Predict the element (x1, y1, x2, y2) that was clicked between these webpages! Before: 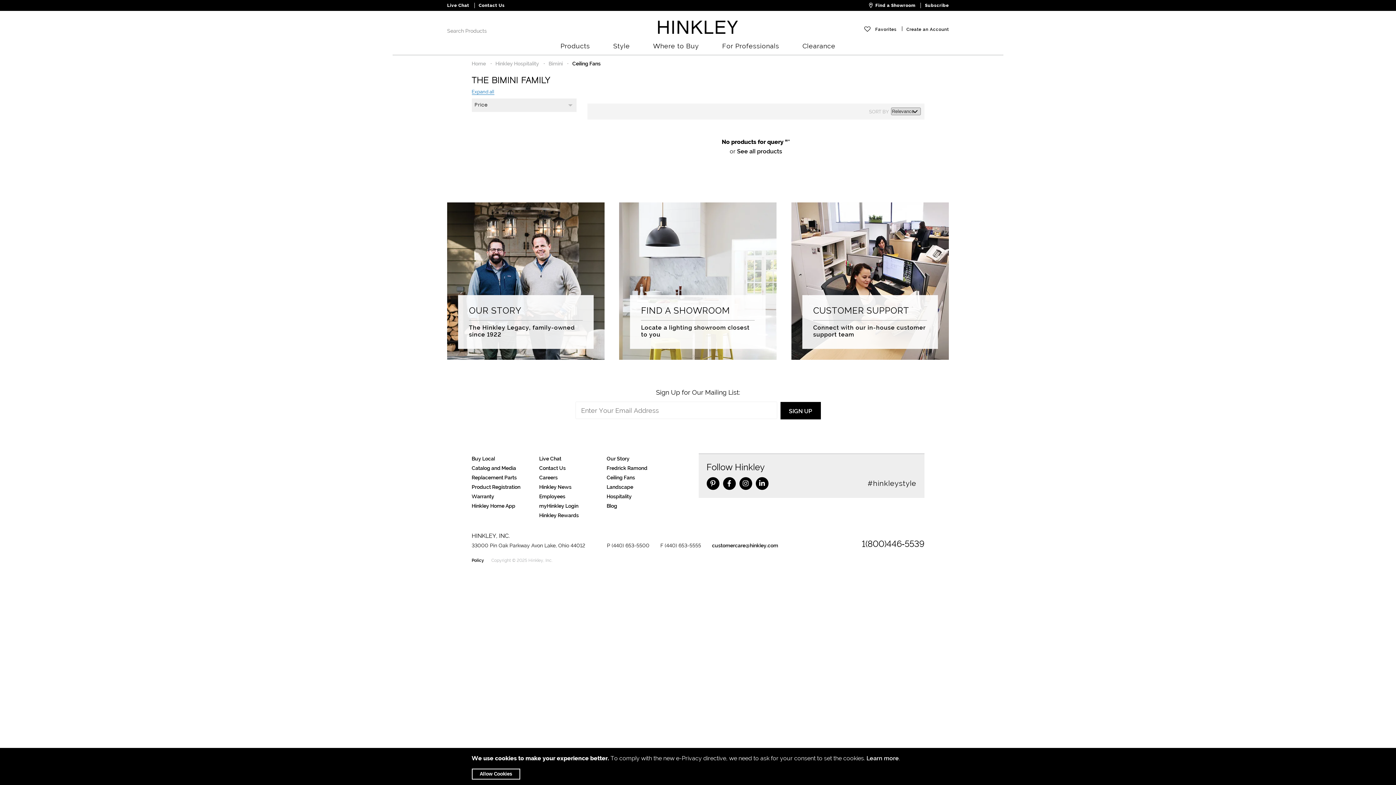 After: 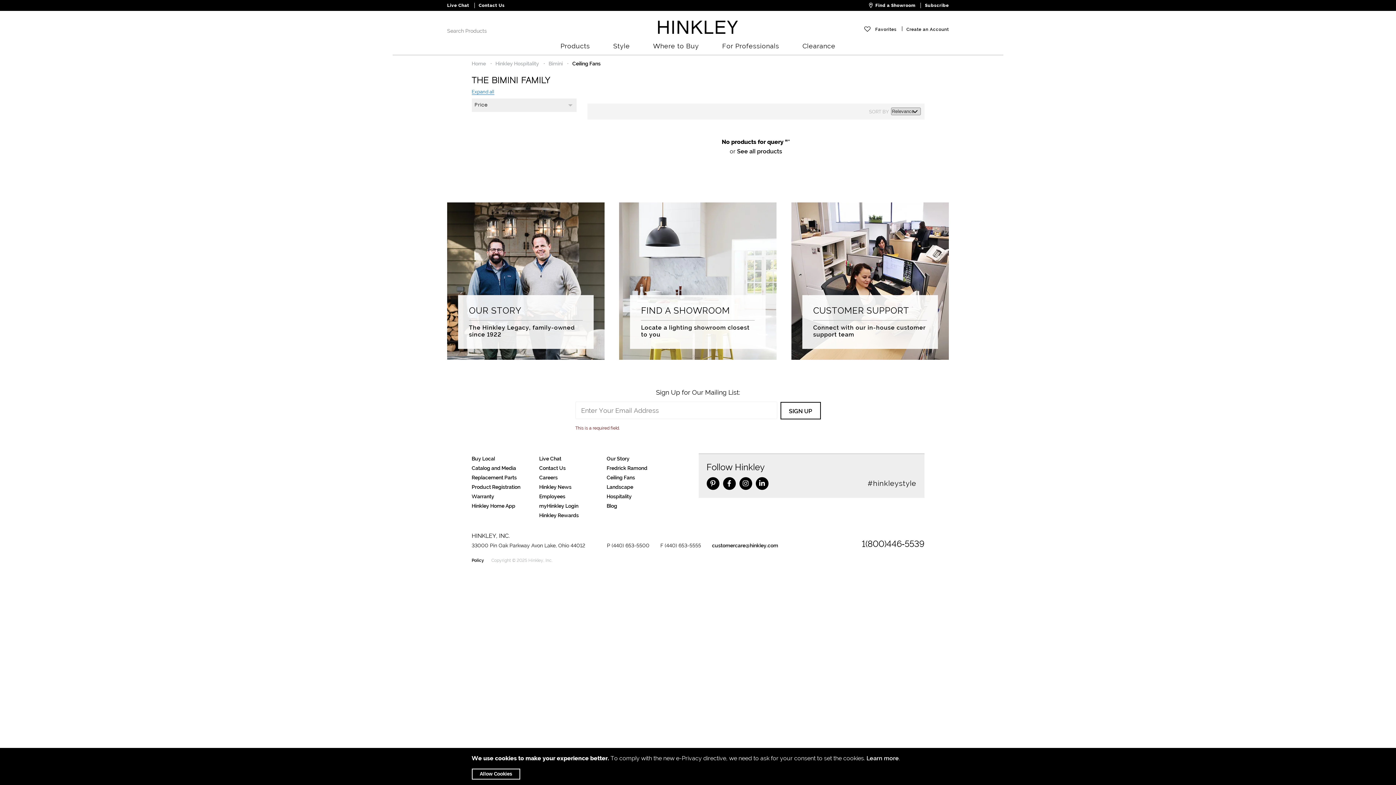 Action: label: SIGN UP bbox: (780, 402, 820, 419)